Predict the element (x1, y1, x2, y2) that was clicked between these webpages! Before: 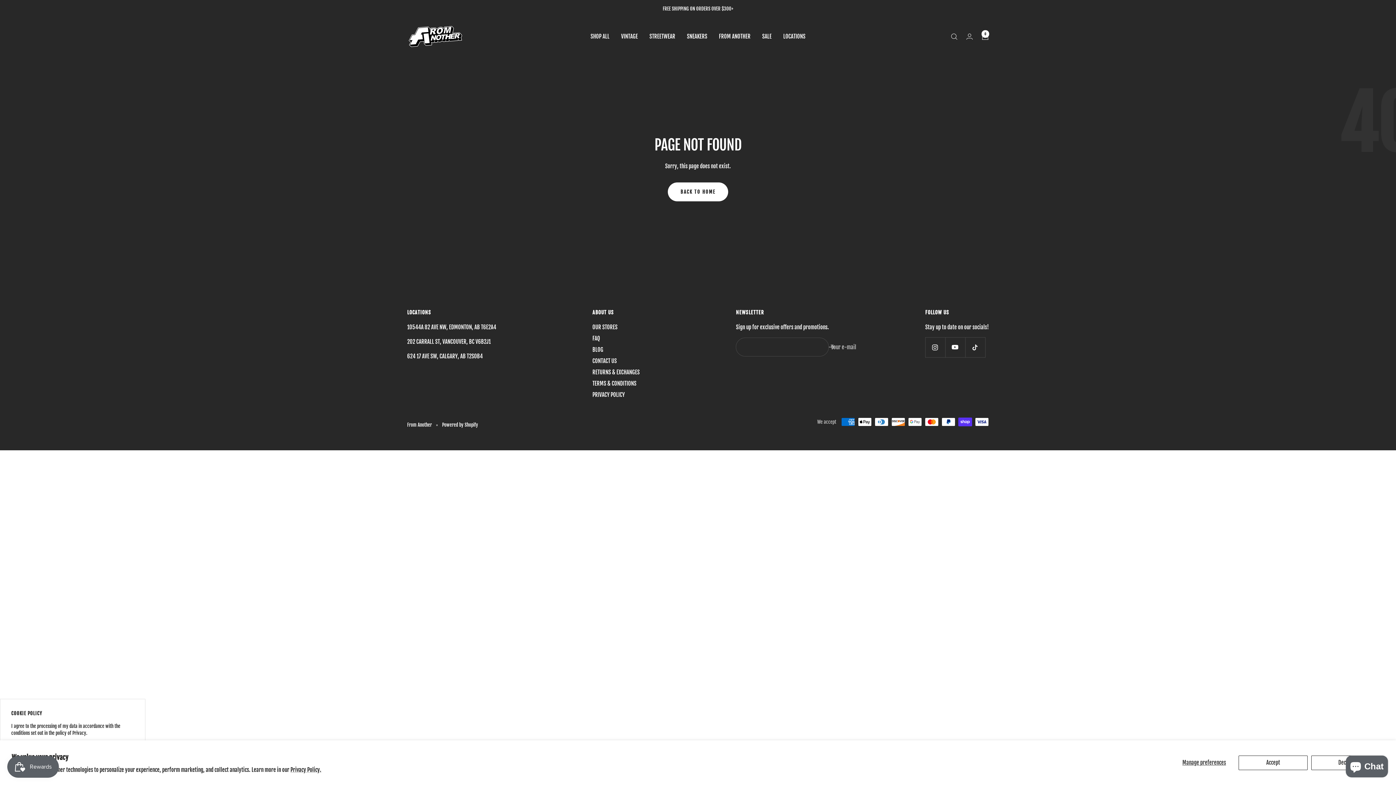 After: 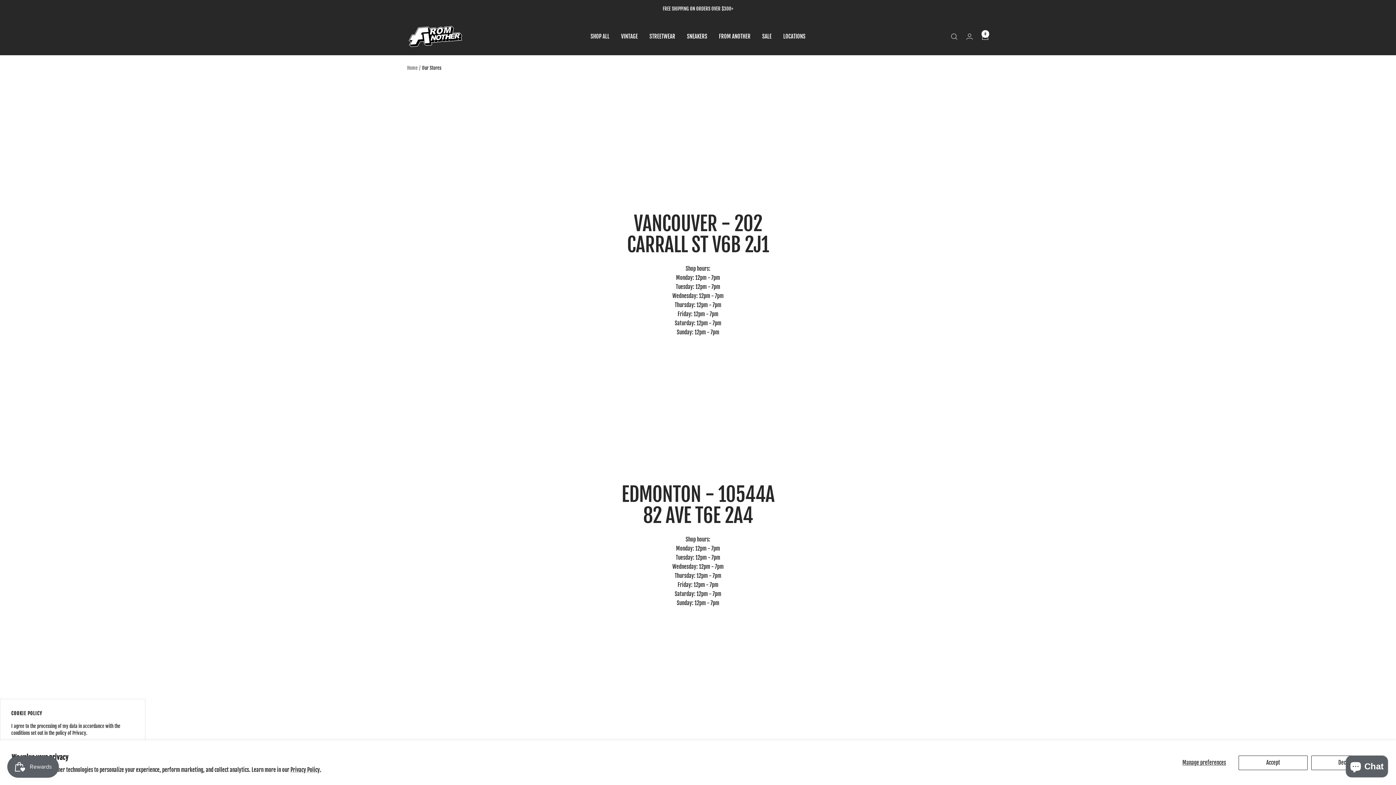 Action: label: OUR STORES bbox: (592, 322, 617, 332)